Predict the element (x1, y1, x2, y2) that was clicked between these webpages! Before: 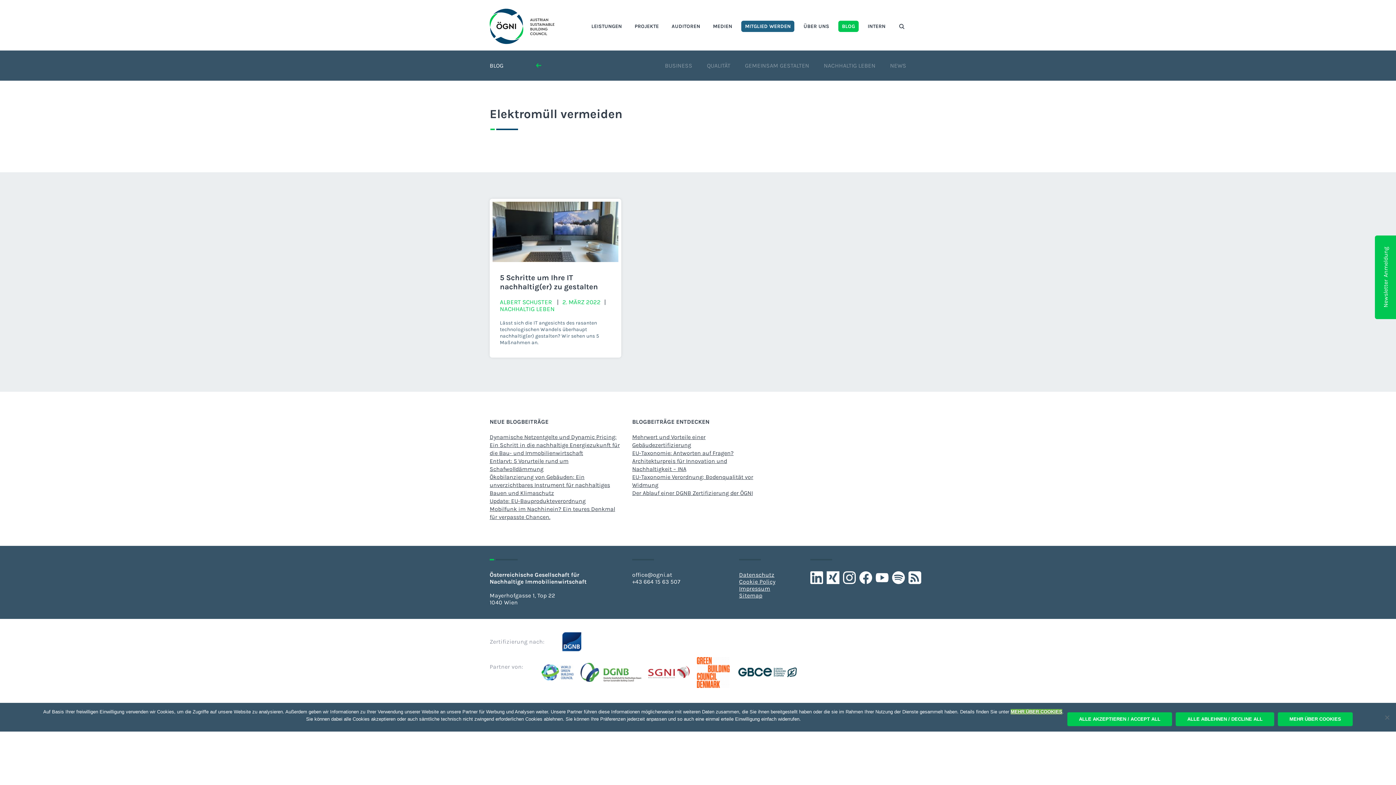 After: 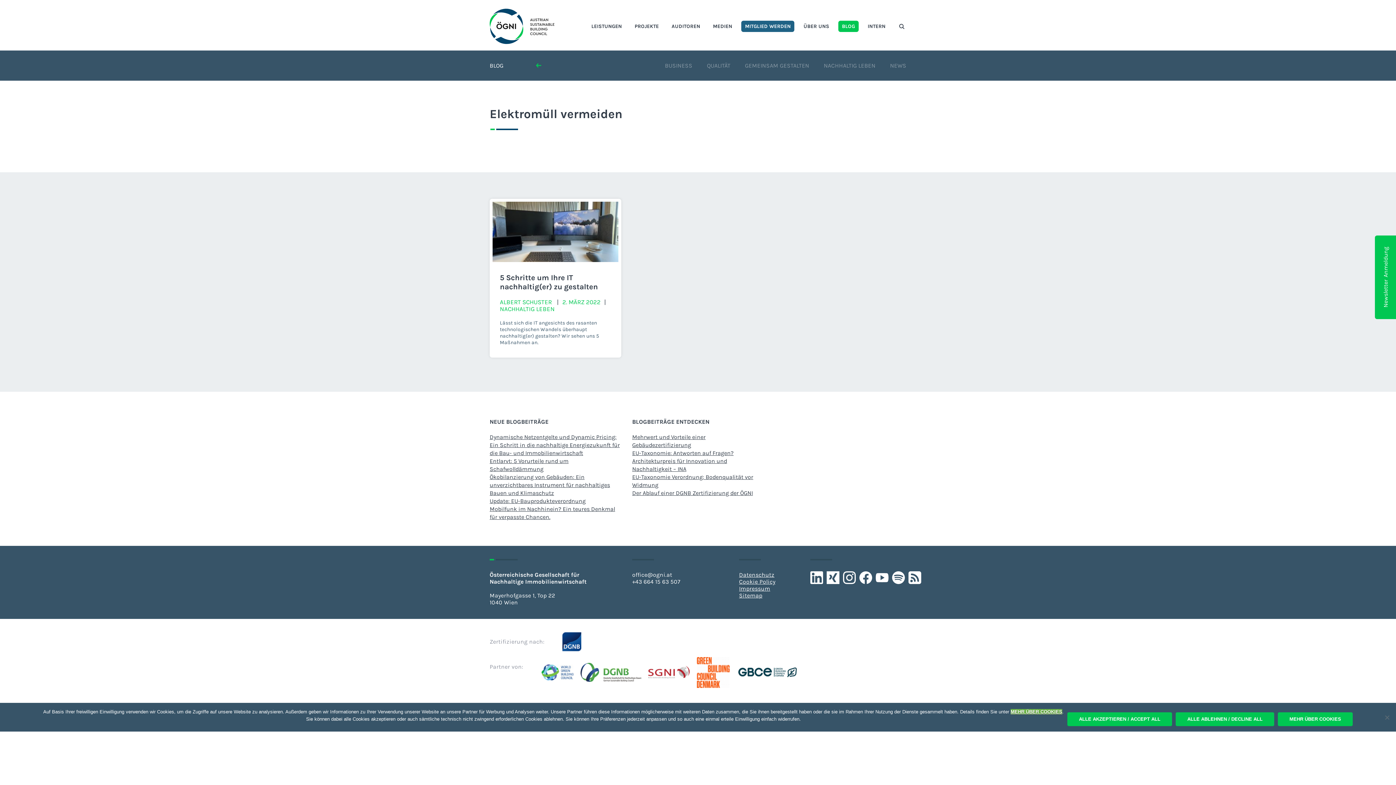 Action: bbox: (892, 571, 905, 585)